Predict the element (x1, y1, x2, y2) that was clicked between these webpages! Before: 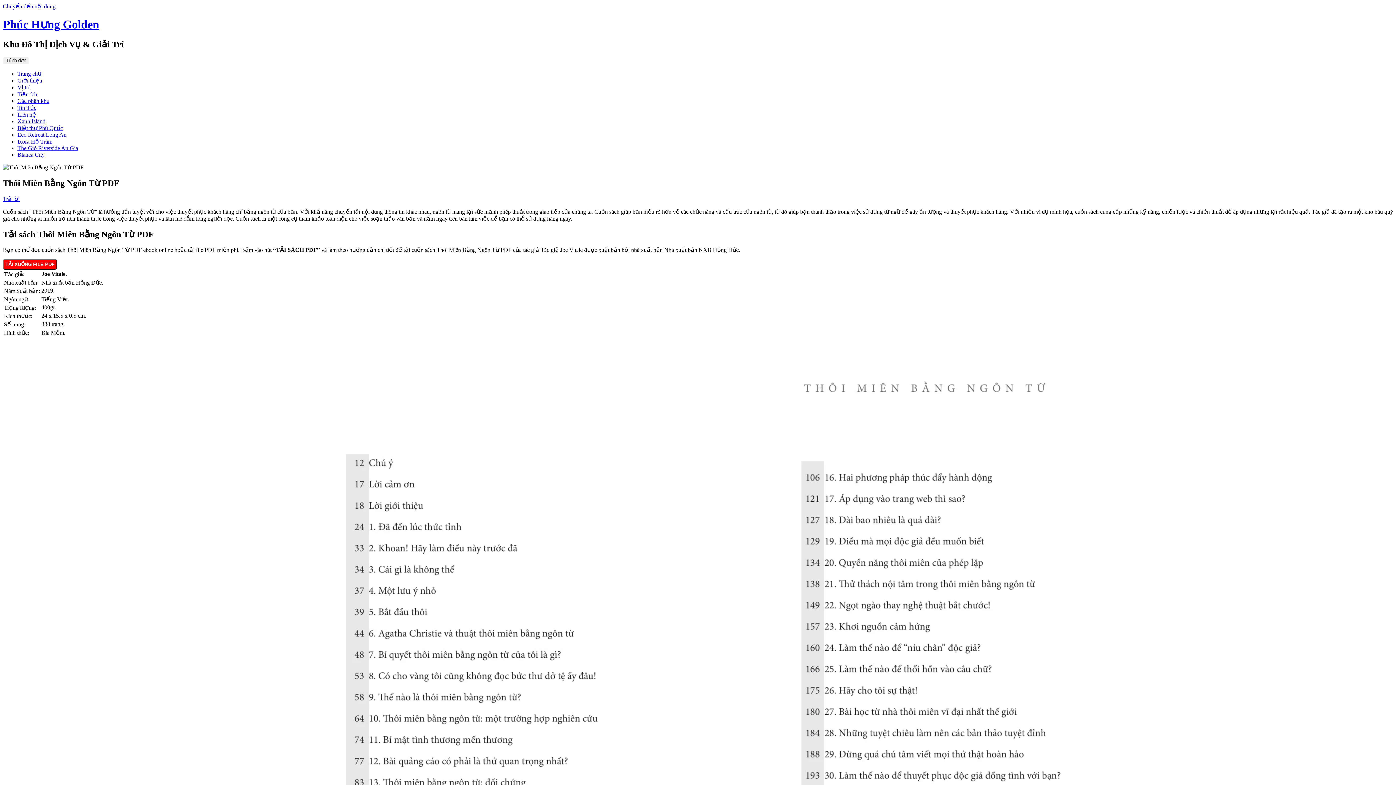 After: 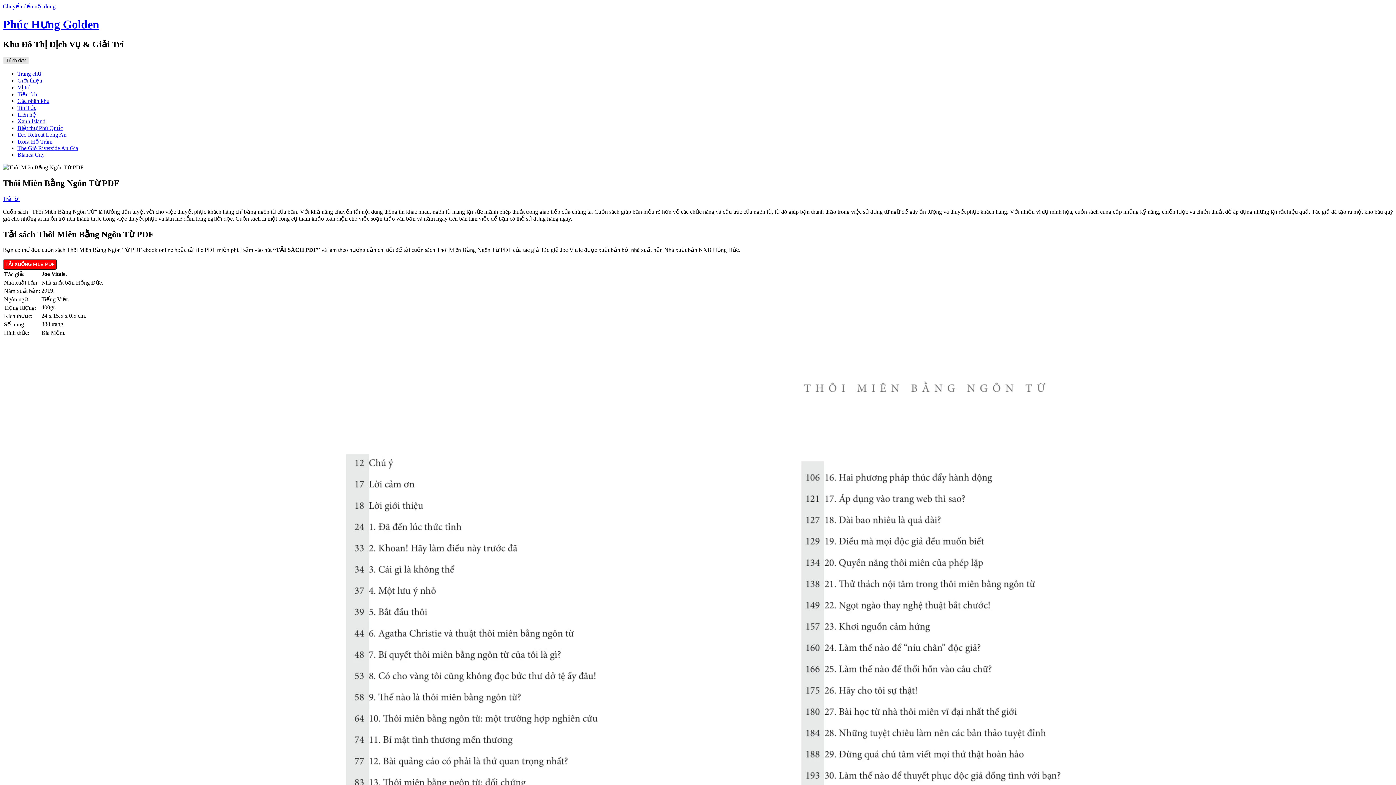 Action: label: Trình đơn bbox: (2, 56, 29, 64)